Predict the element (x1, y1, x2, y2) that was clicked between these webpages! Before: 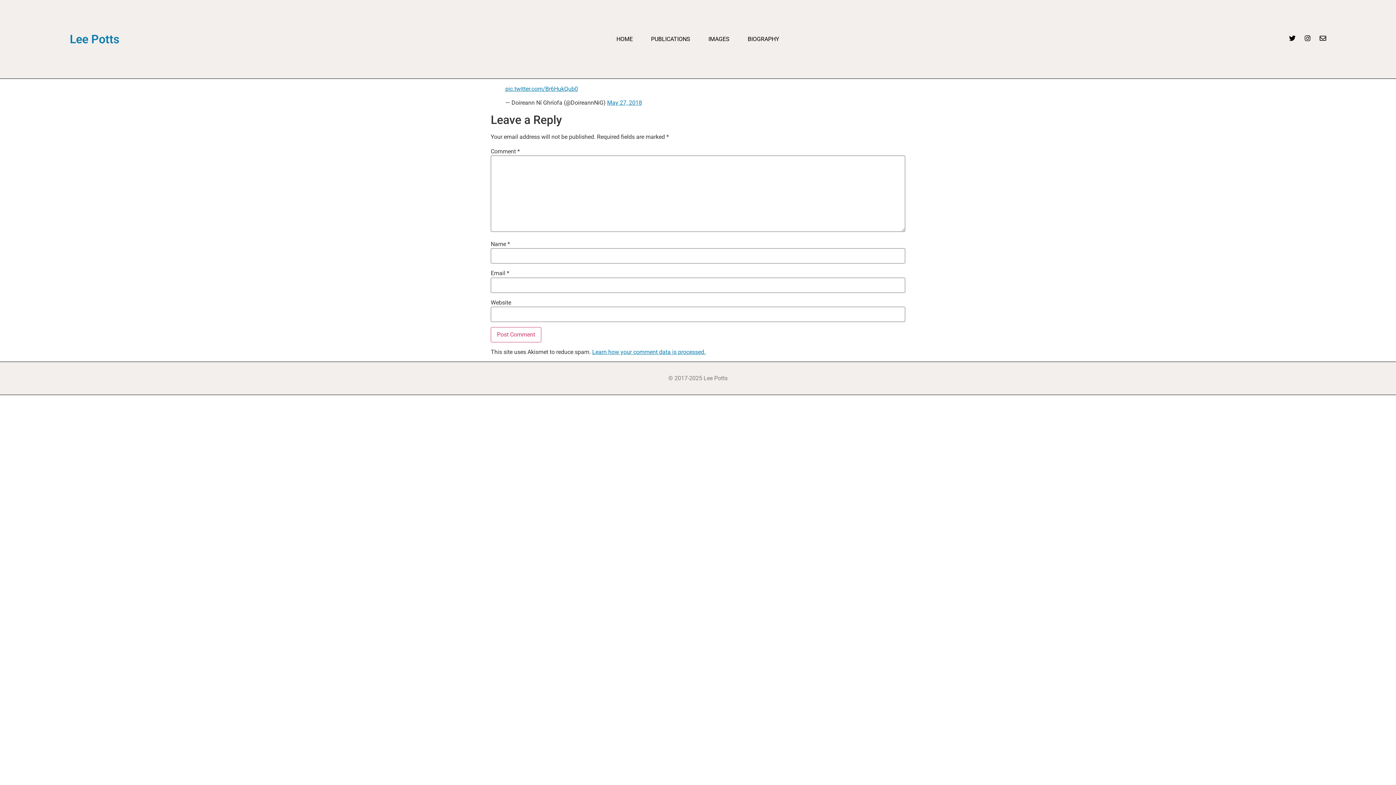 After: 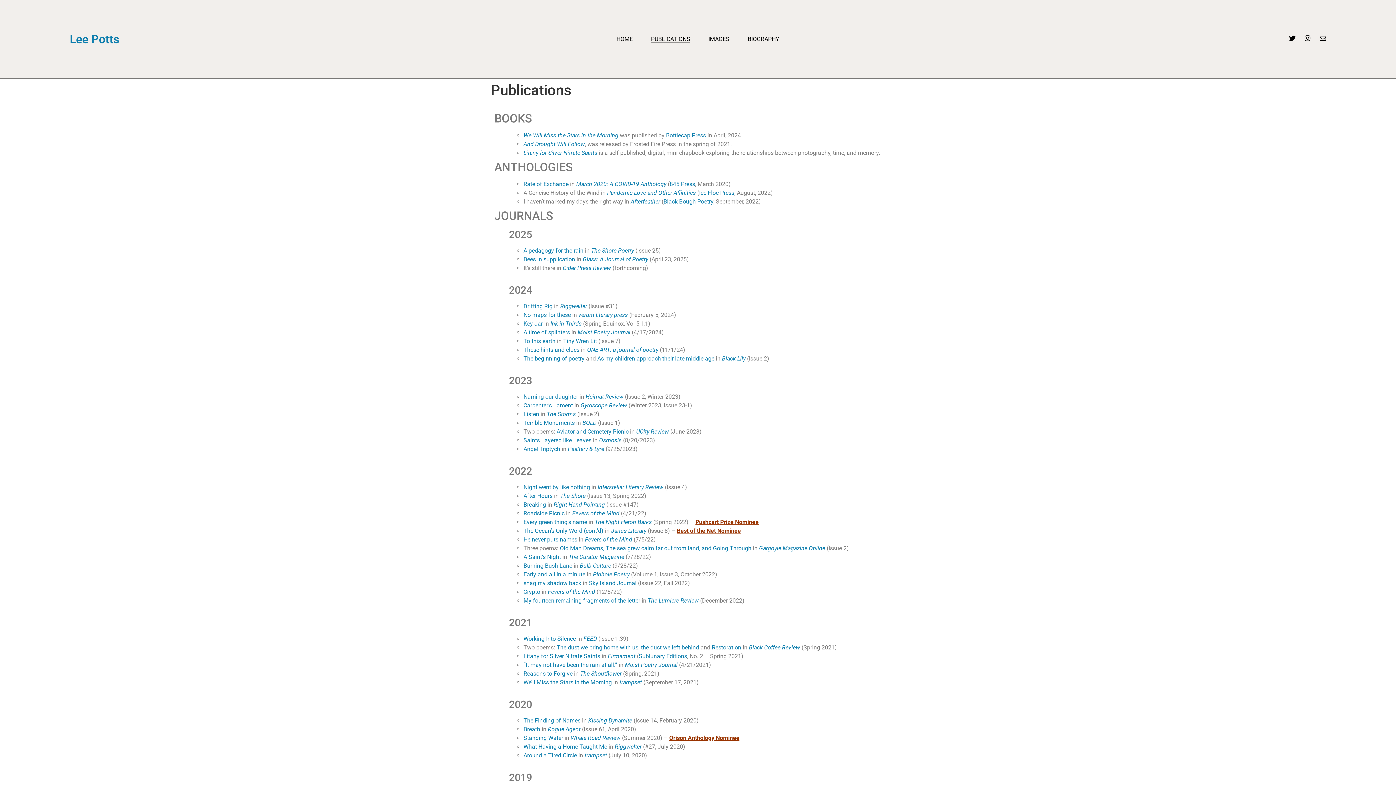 Action: bbox: (651, 35, 690, 42) label: PUBLICATIONS